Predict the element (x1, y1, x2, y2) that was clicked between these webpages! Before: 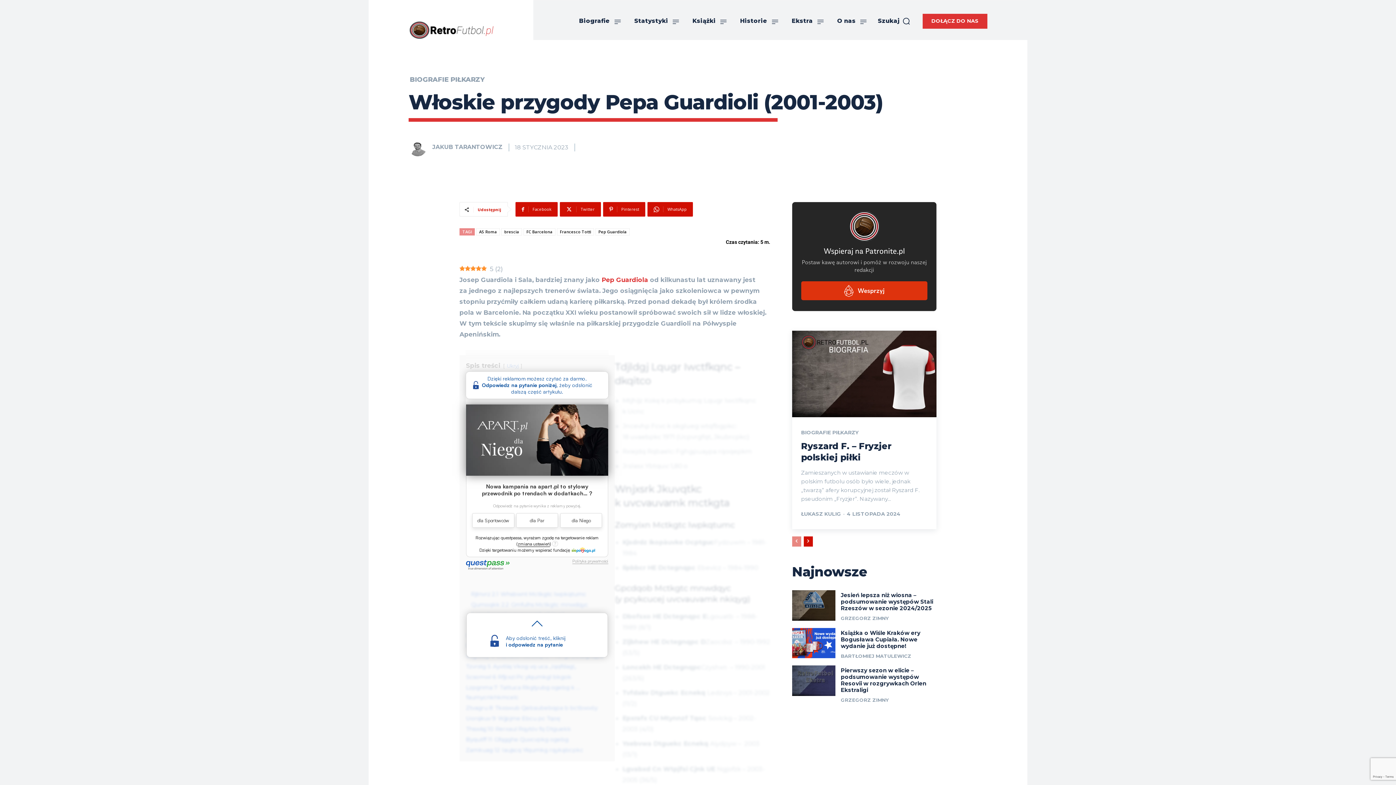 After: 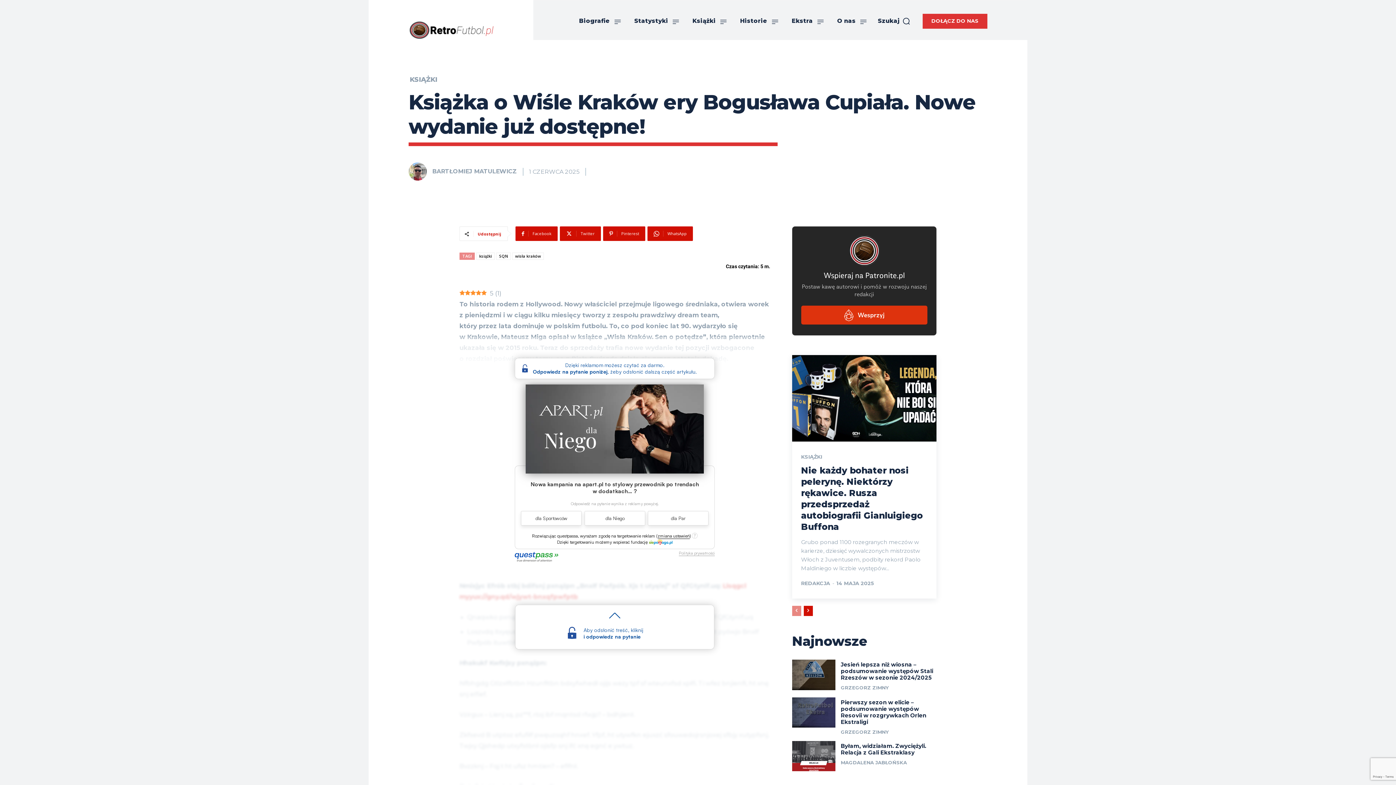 Action: bbox: (792, 628, 835, 658)